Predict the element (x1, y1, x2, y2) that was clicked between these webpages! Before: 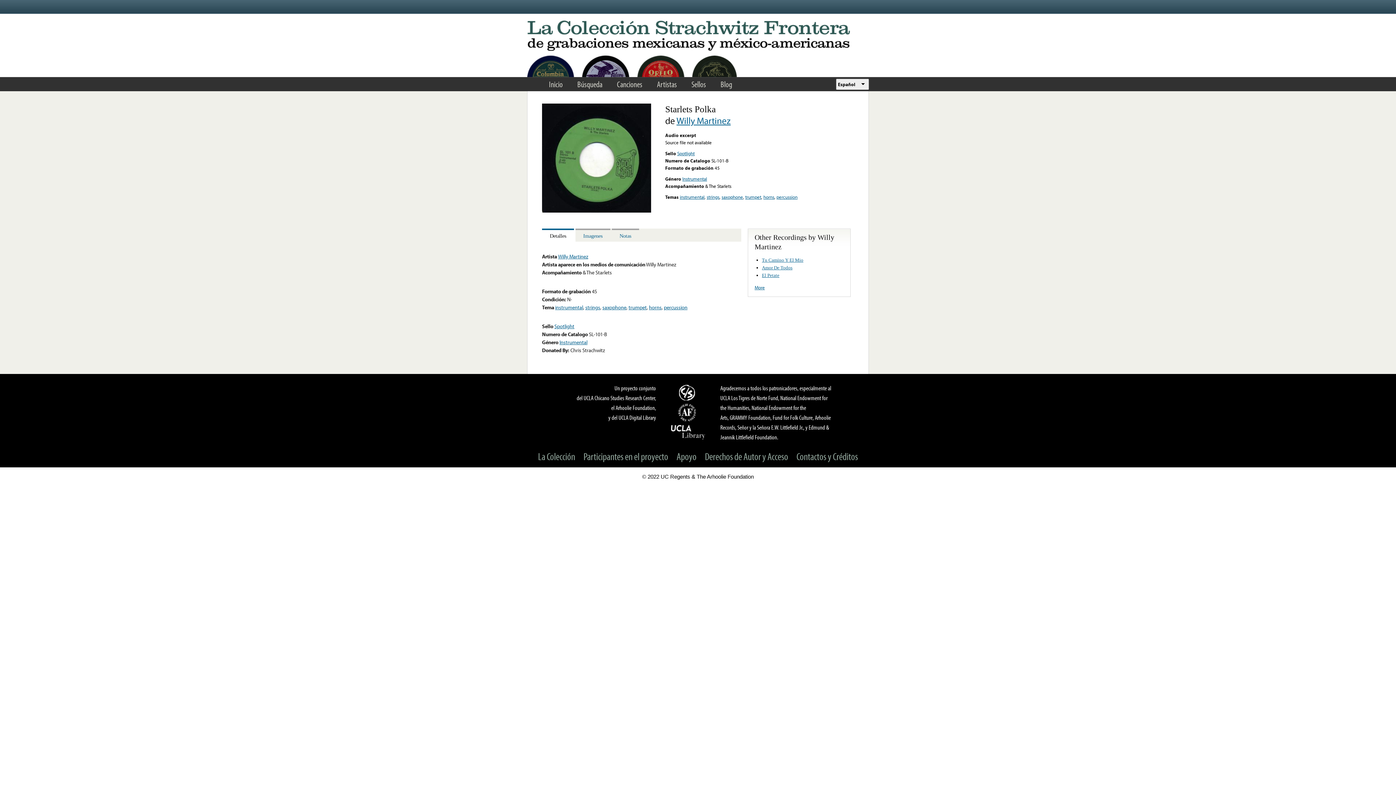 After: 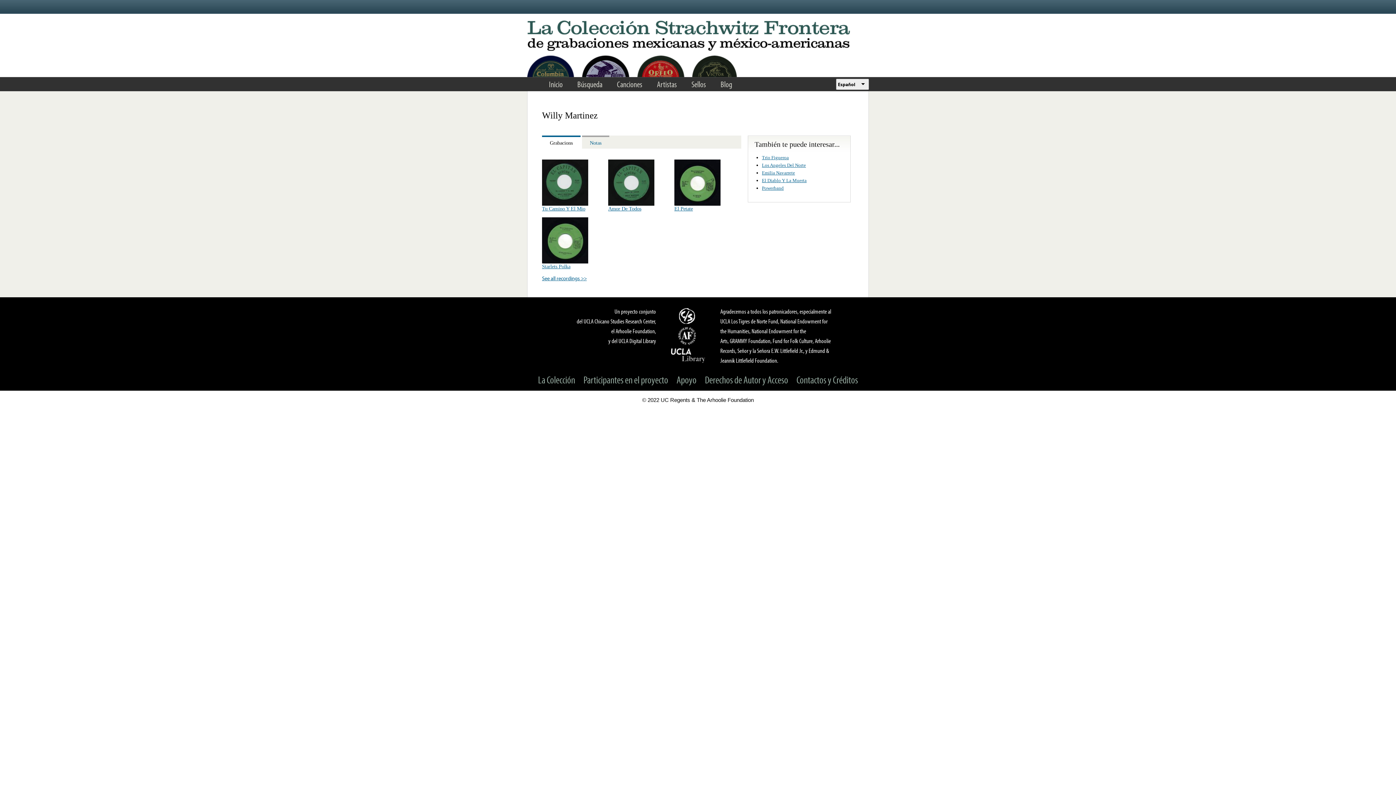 Action: bbox: (676, 114, 730, 126) label: Willy Martinez